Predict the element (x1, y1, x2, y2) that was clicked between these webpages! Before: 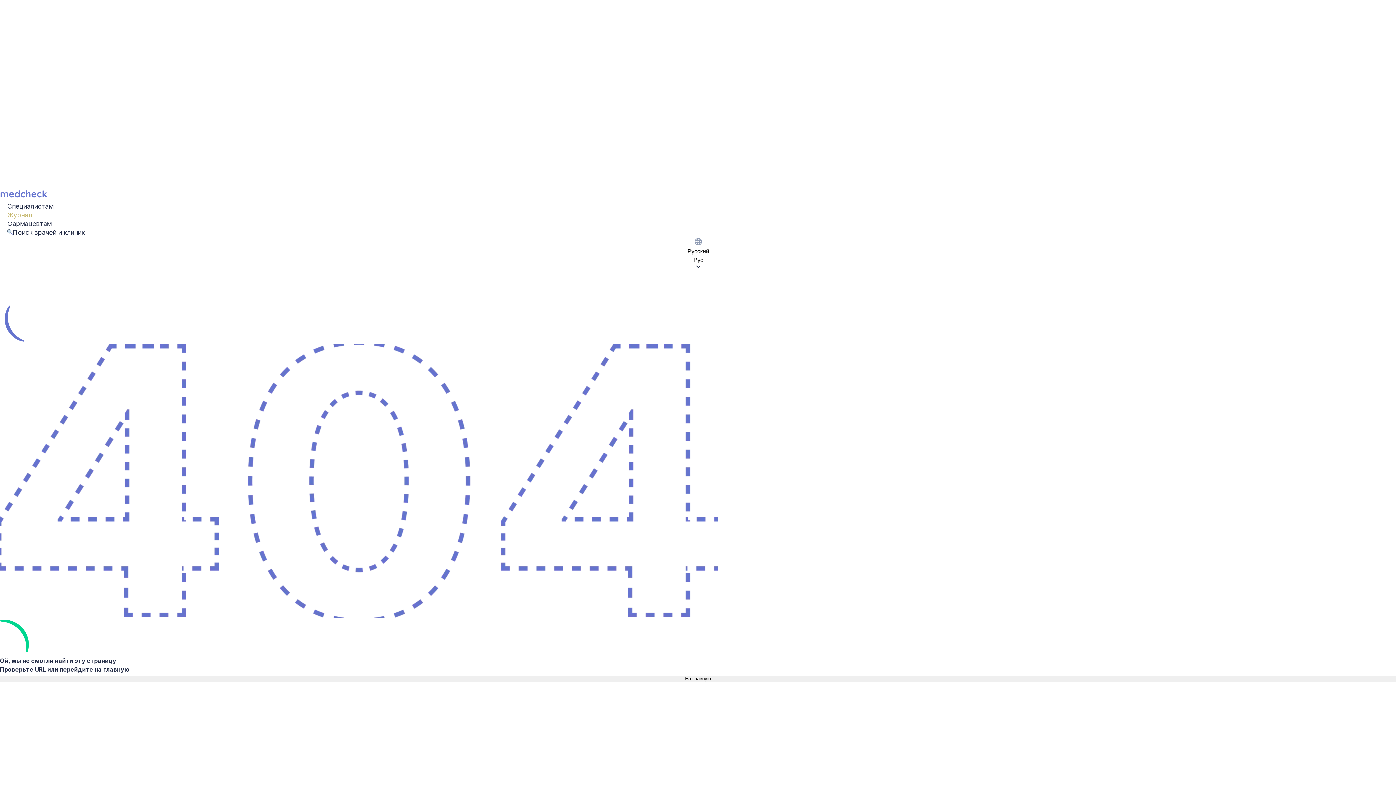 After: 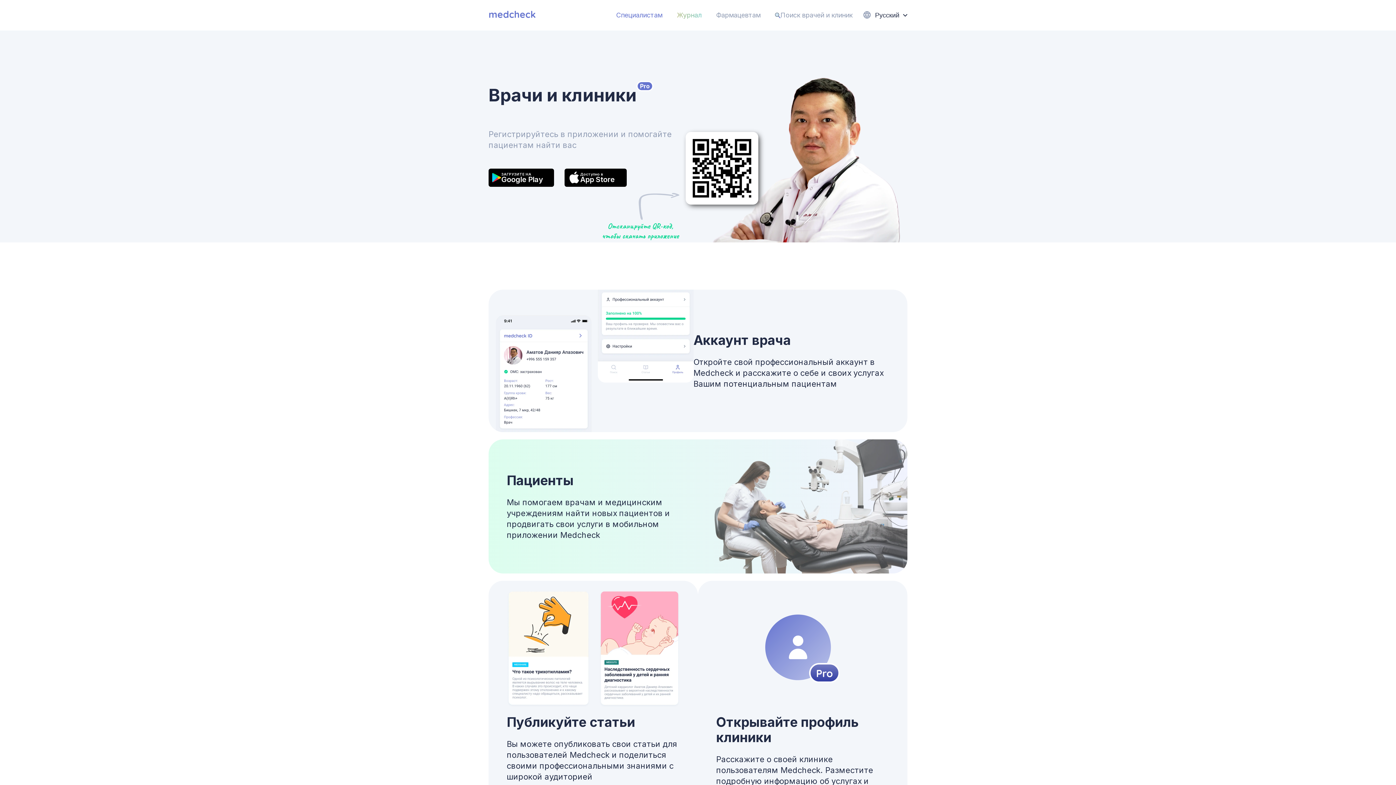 Action: bbox: (0, 202, 60, 210) label: Специалистам